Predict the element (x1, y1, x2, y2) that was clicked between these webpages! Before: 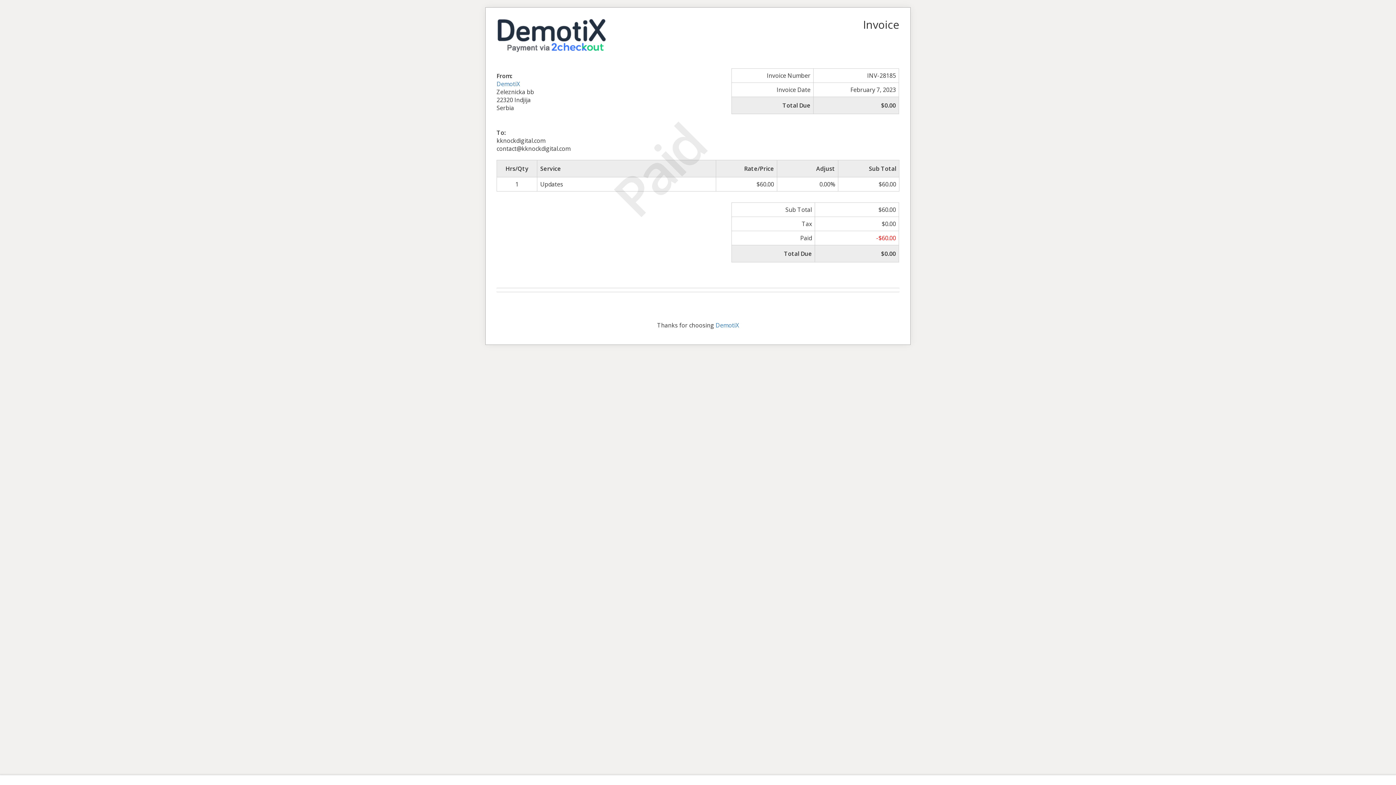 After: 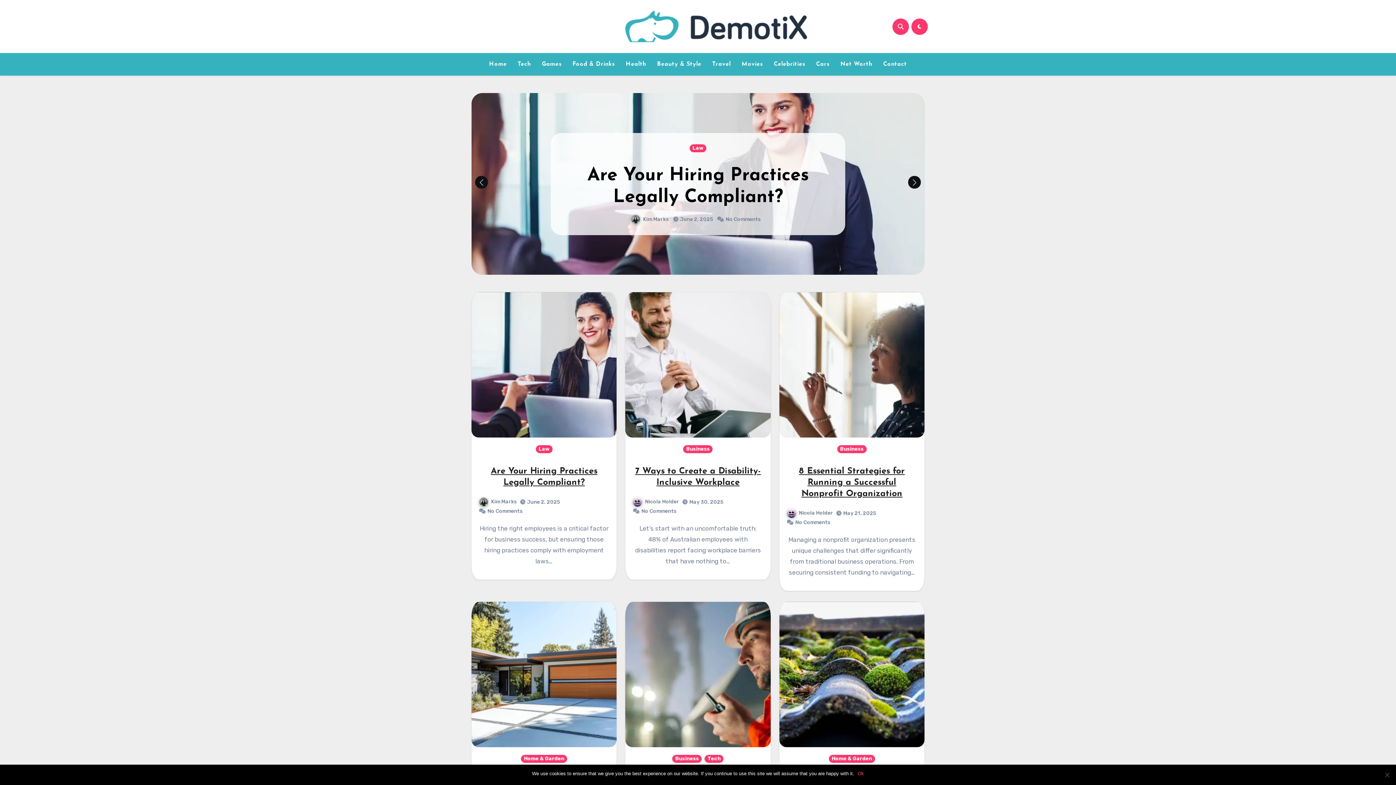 Action: label: DemotiX bbox: (715, 321, 739, 329)